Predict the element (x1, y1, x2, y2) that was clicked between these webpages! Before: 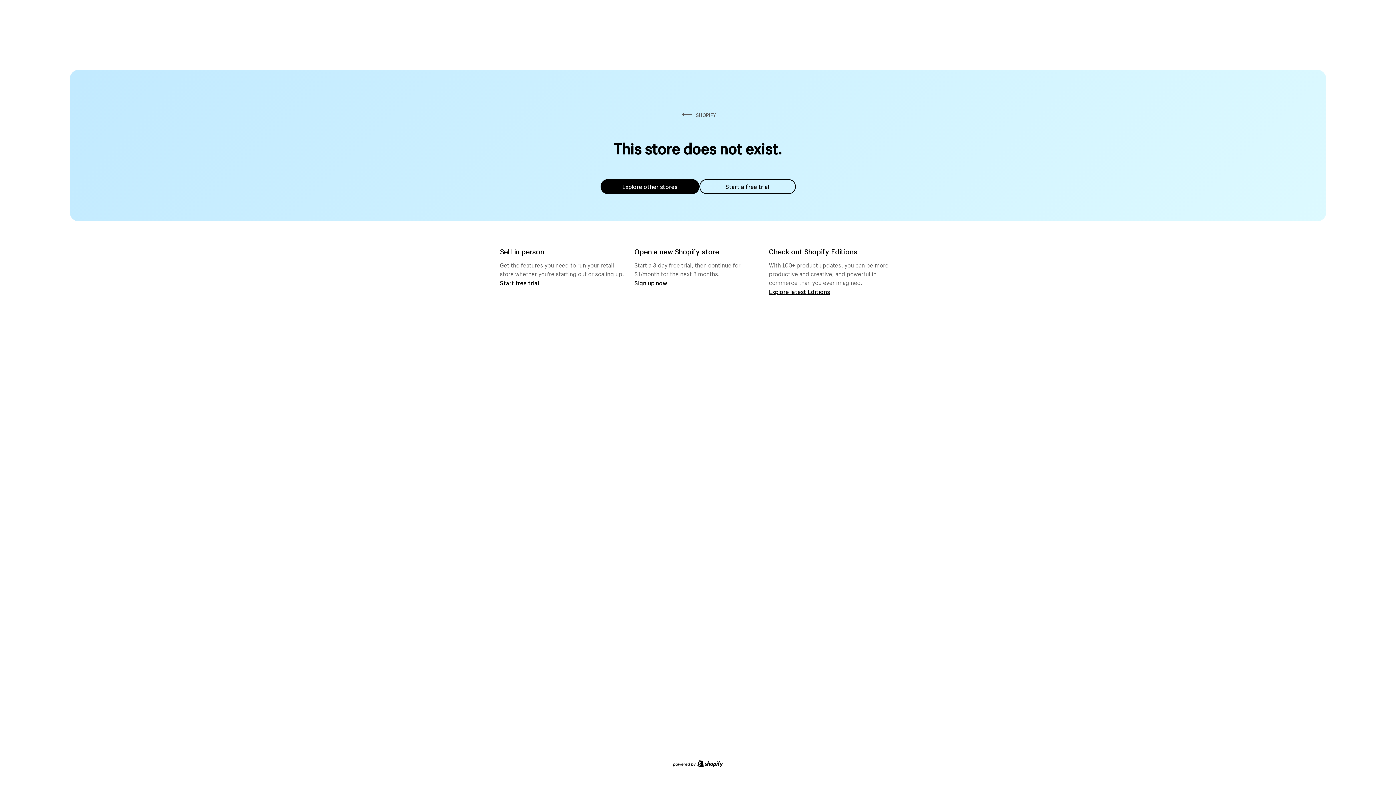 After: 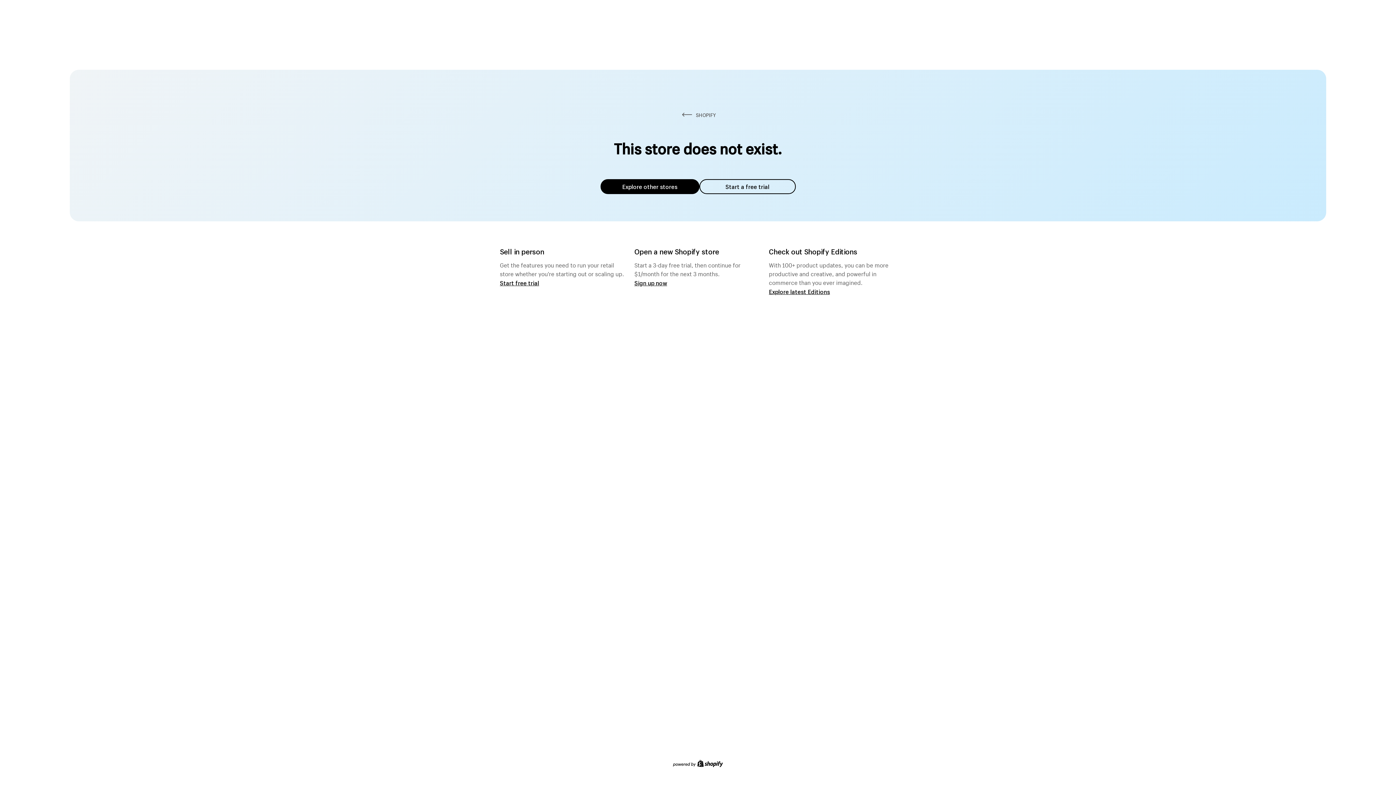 Action: label: Explore other stores bbox: (600, 179, 699, 194)